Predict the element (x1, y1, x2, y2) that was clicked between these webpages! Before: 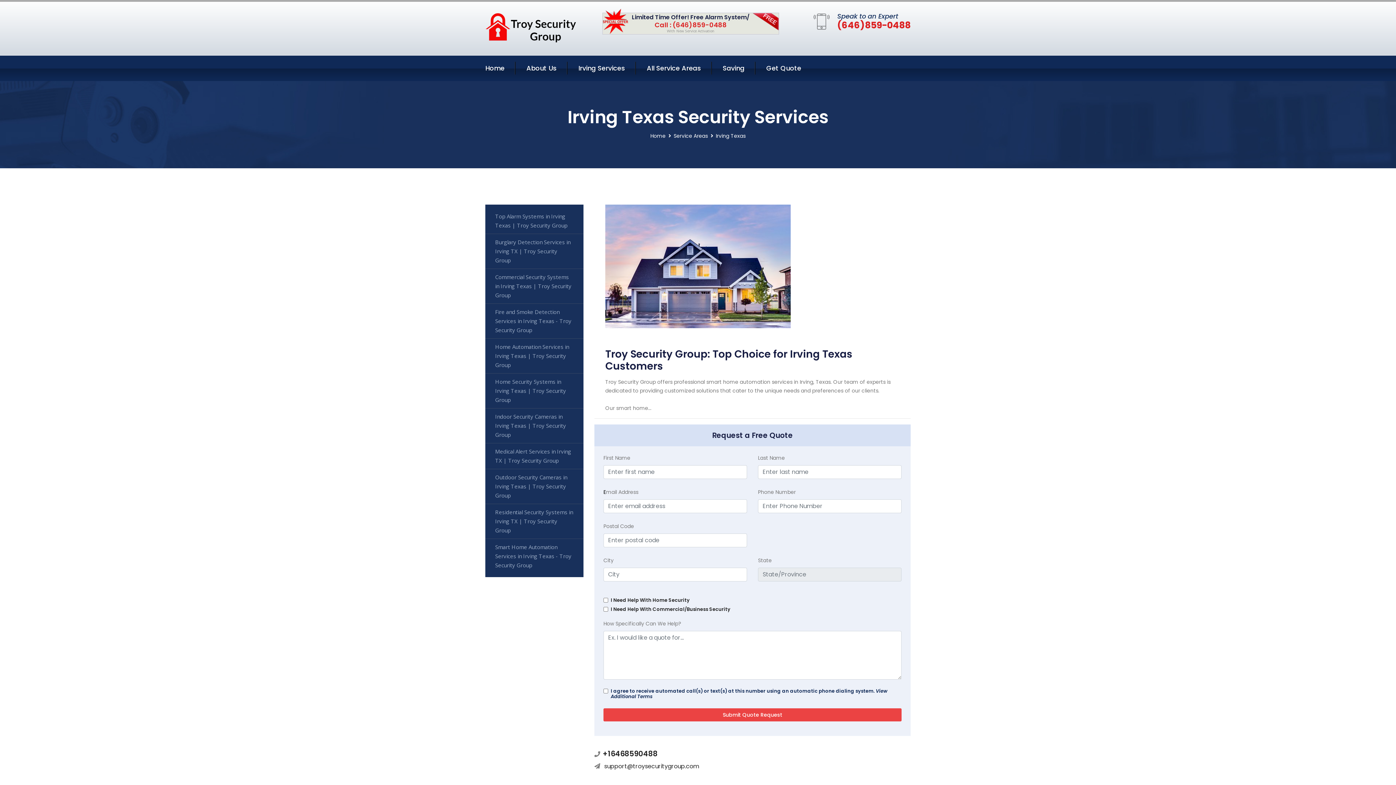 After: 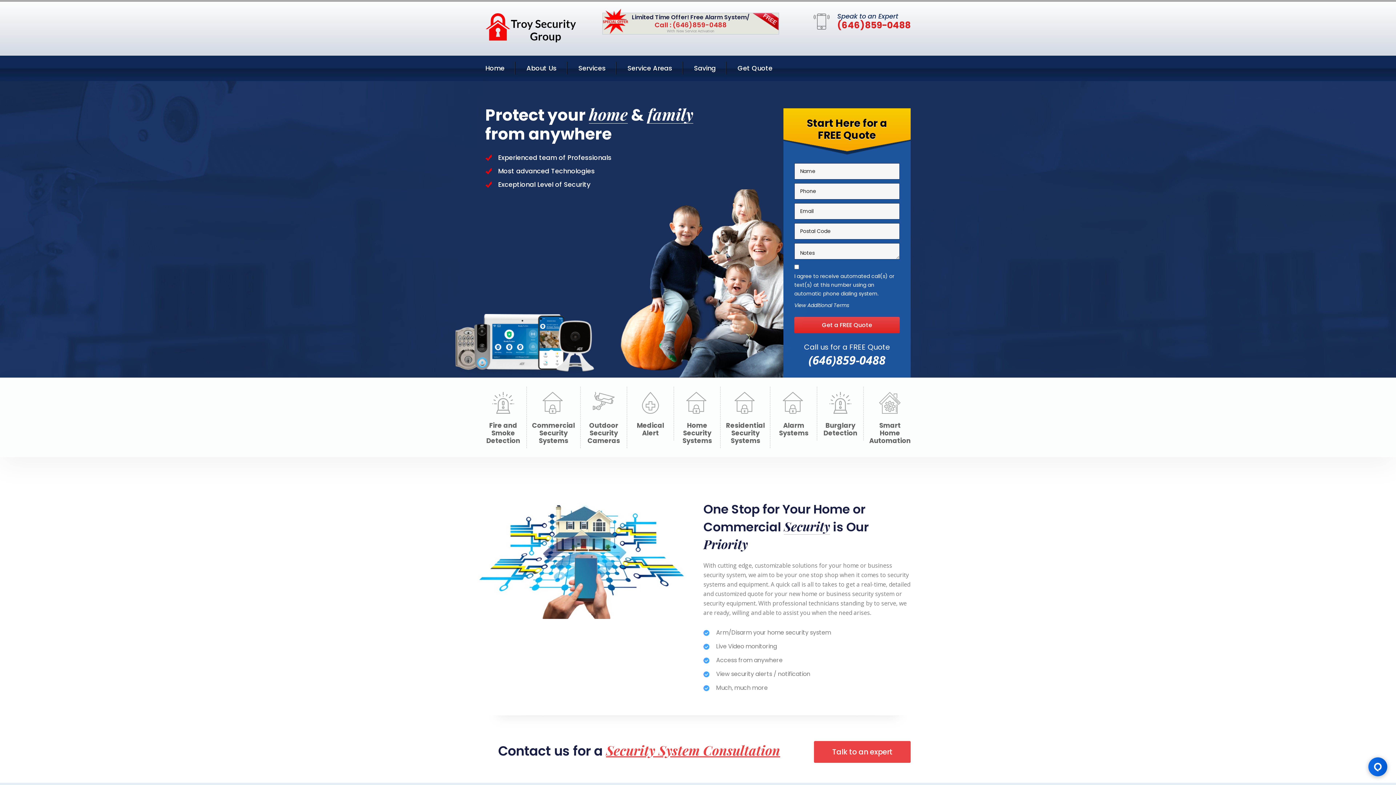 Action: bbox: (485, 23, 576, 30)